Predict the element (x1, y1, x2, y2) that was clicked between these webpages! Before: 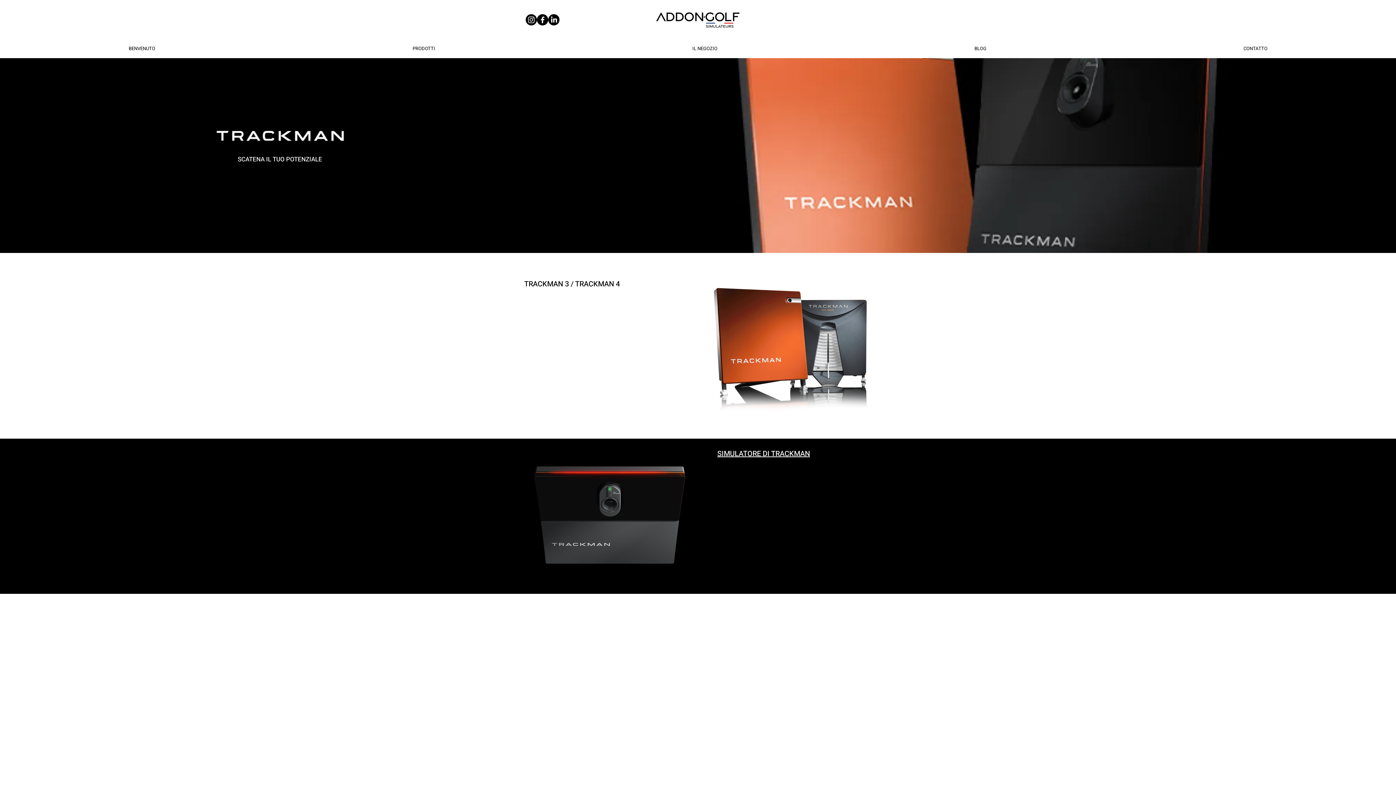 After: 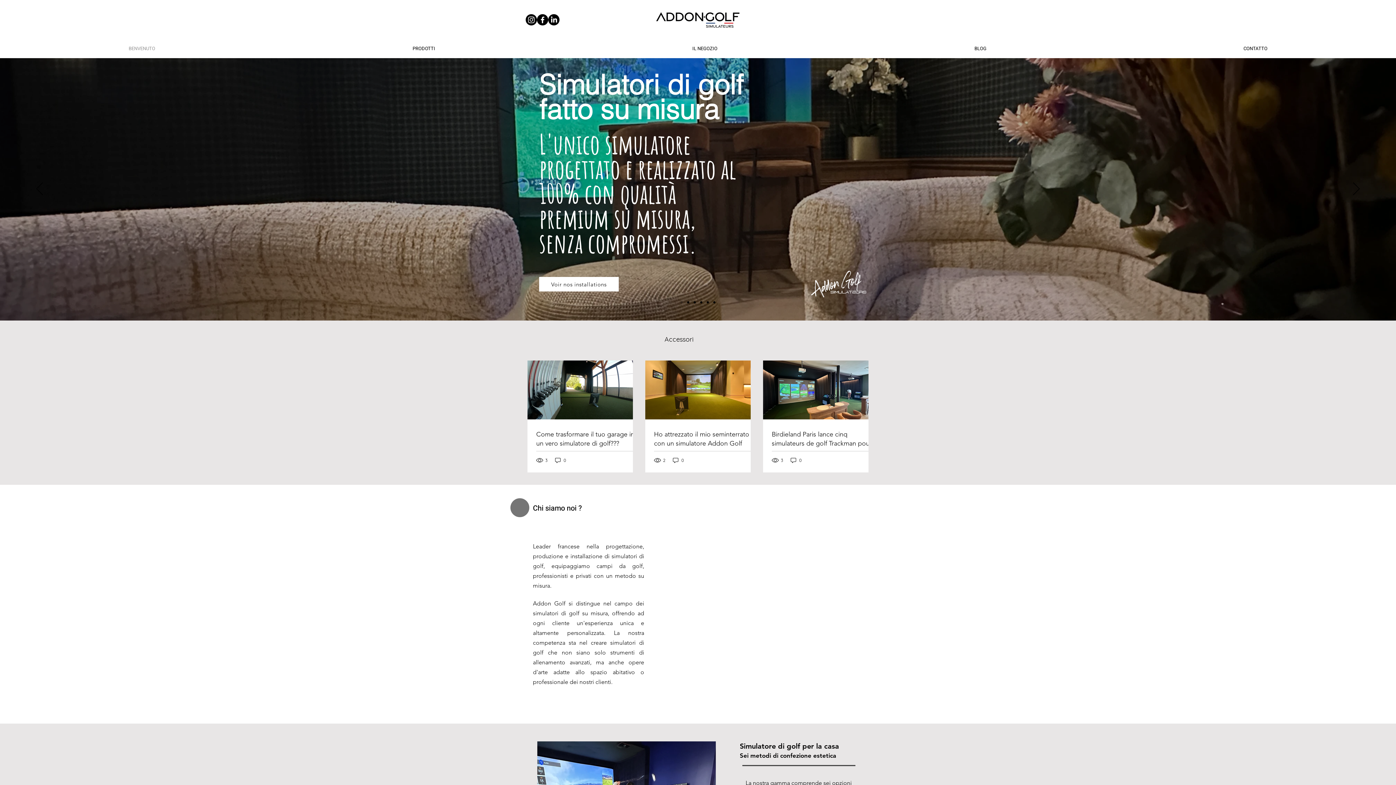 Action: bbox: (656, 12, 739, 27)